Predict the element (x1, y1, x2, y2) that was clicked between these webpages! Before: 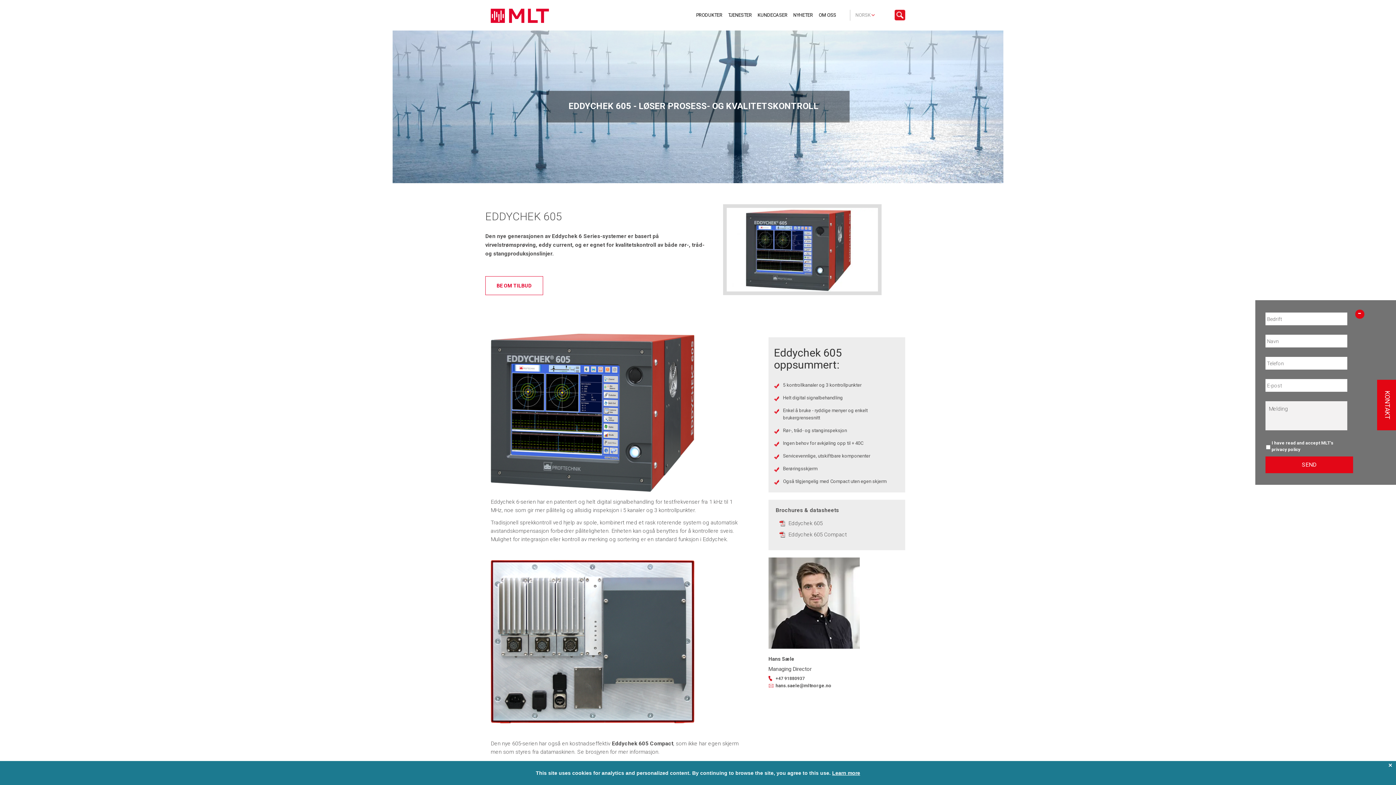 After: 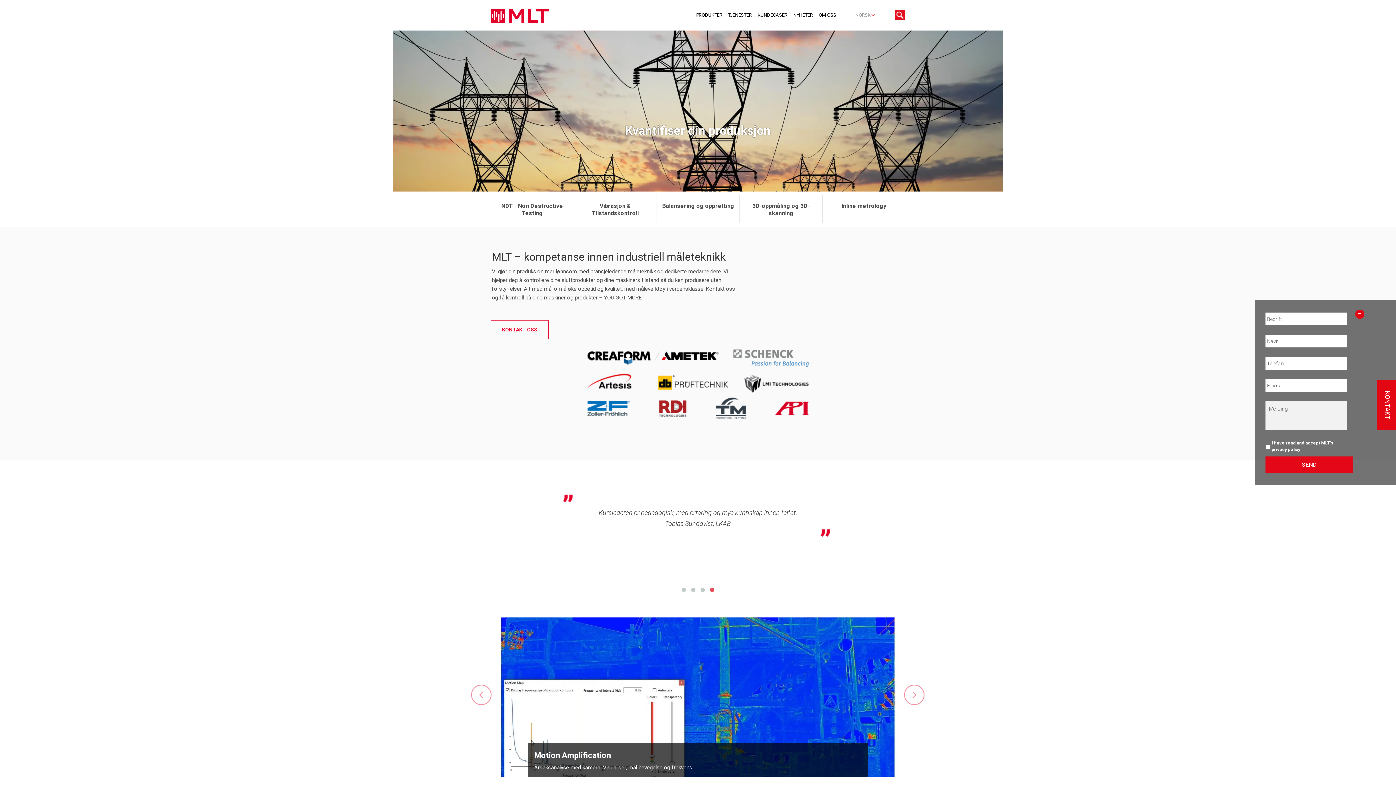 Action: bbox: (490, 12, 549, 18)